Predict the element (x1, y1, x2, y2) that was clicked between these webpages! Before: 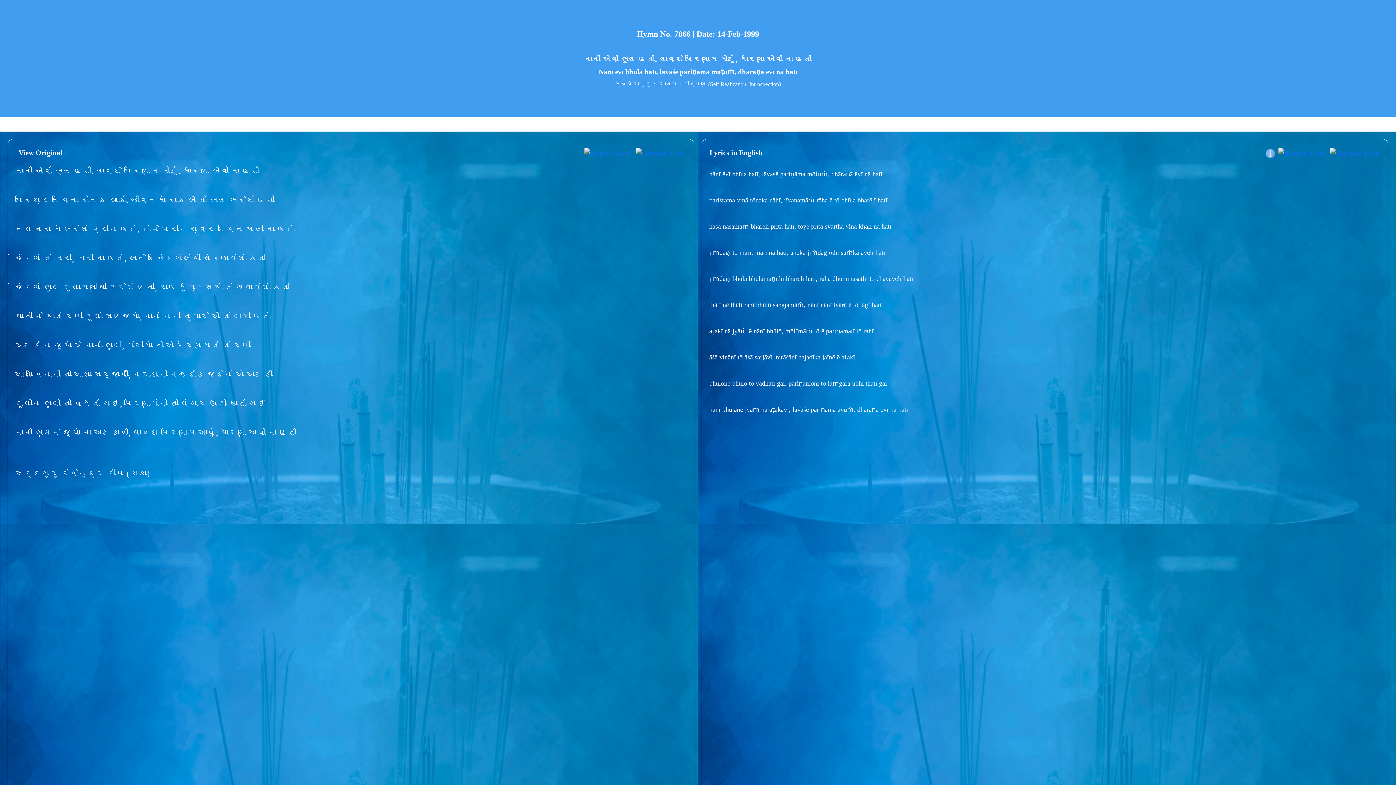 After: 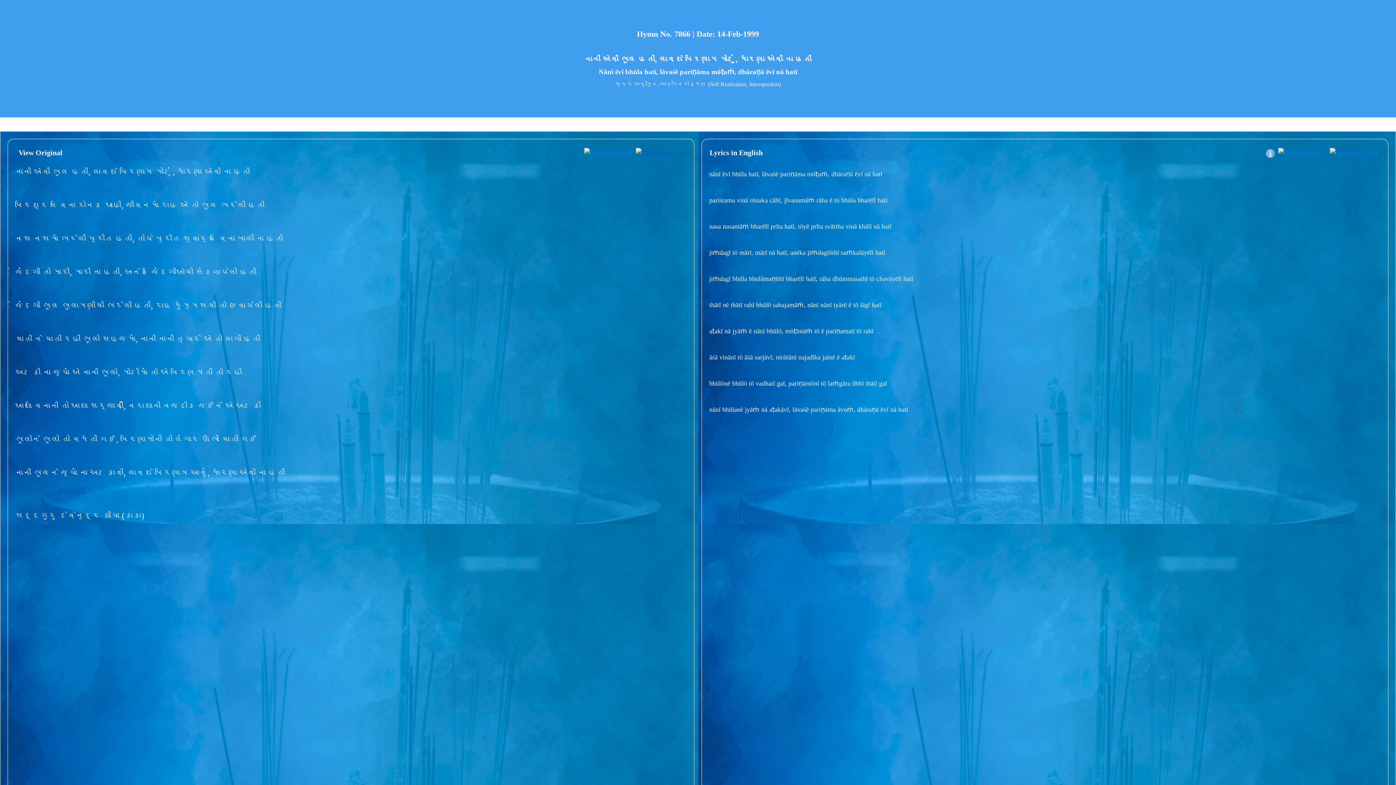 Action: bbox: (633, 148, 686, 158)